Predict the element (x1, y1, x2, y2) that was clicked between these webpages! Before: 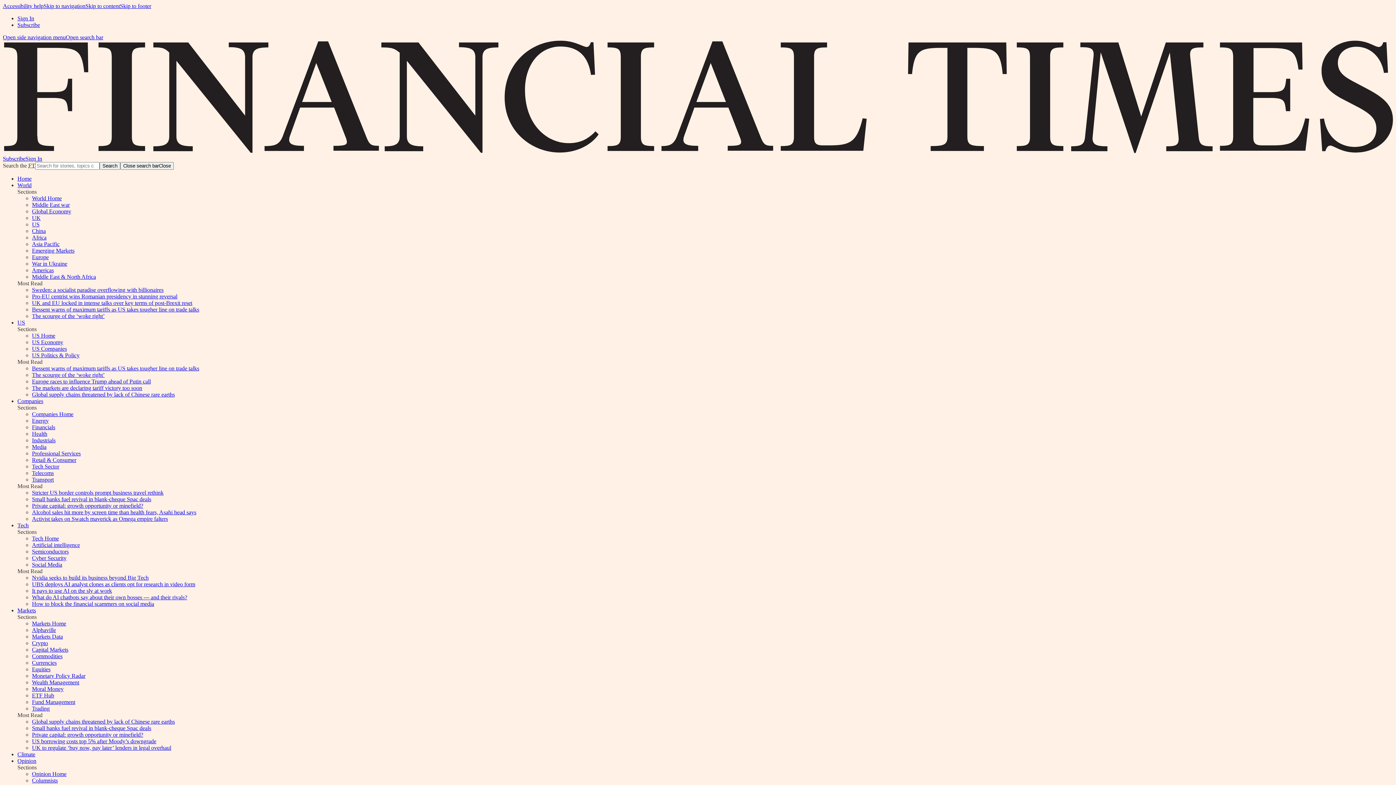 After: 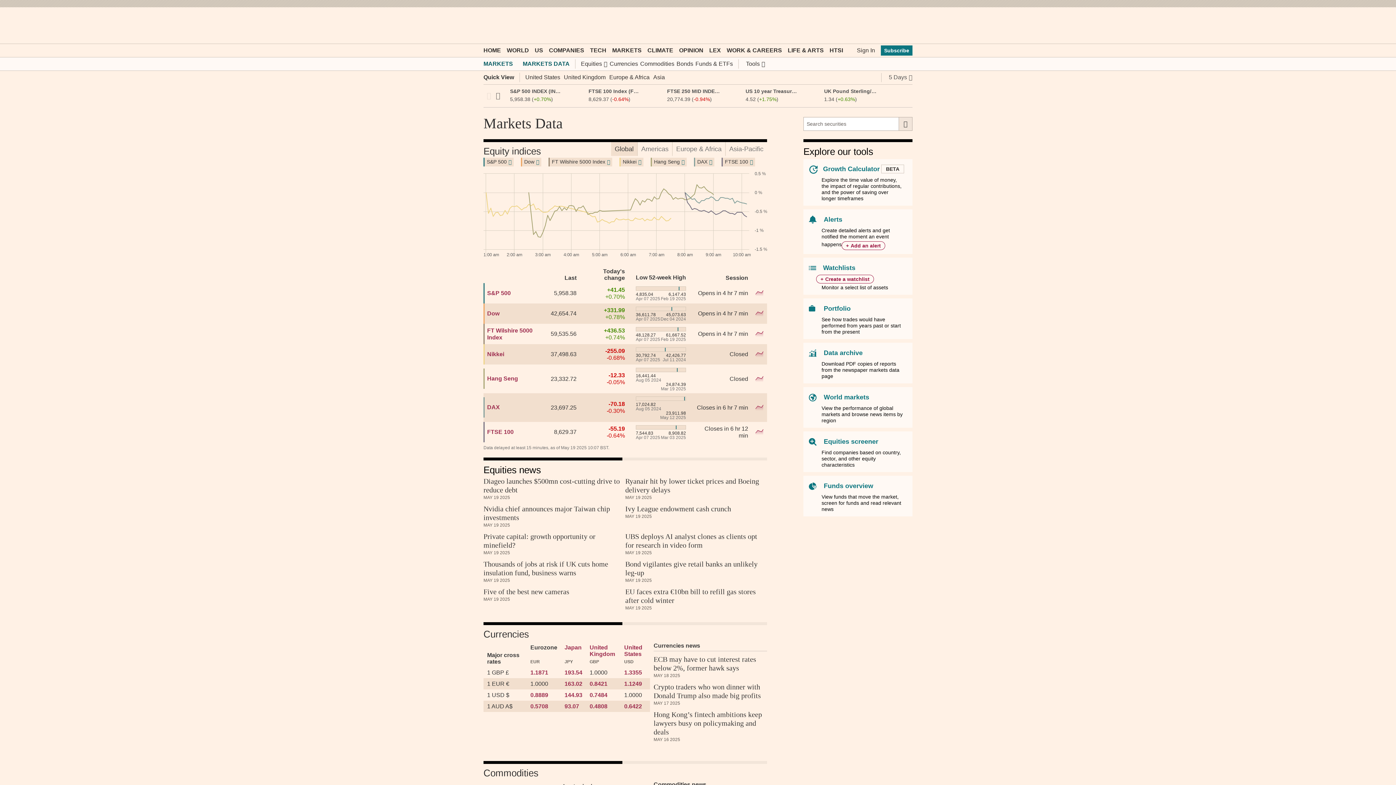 Action: label: Markets Data bbox: (32, 633, 62, 640)